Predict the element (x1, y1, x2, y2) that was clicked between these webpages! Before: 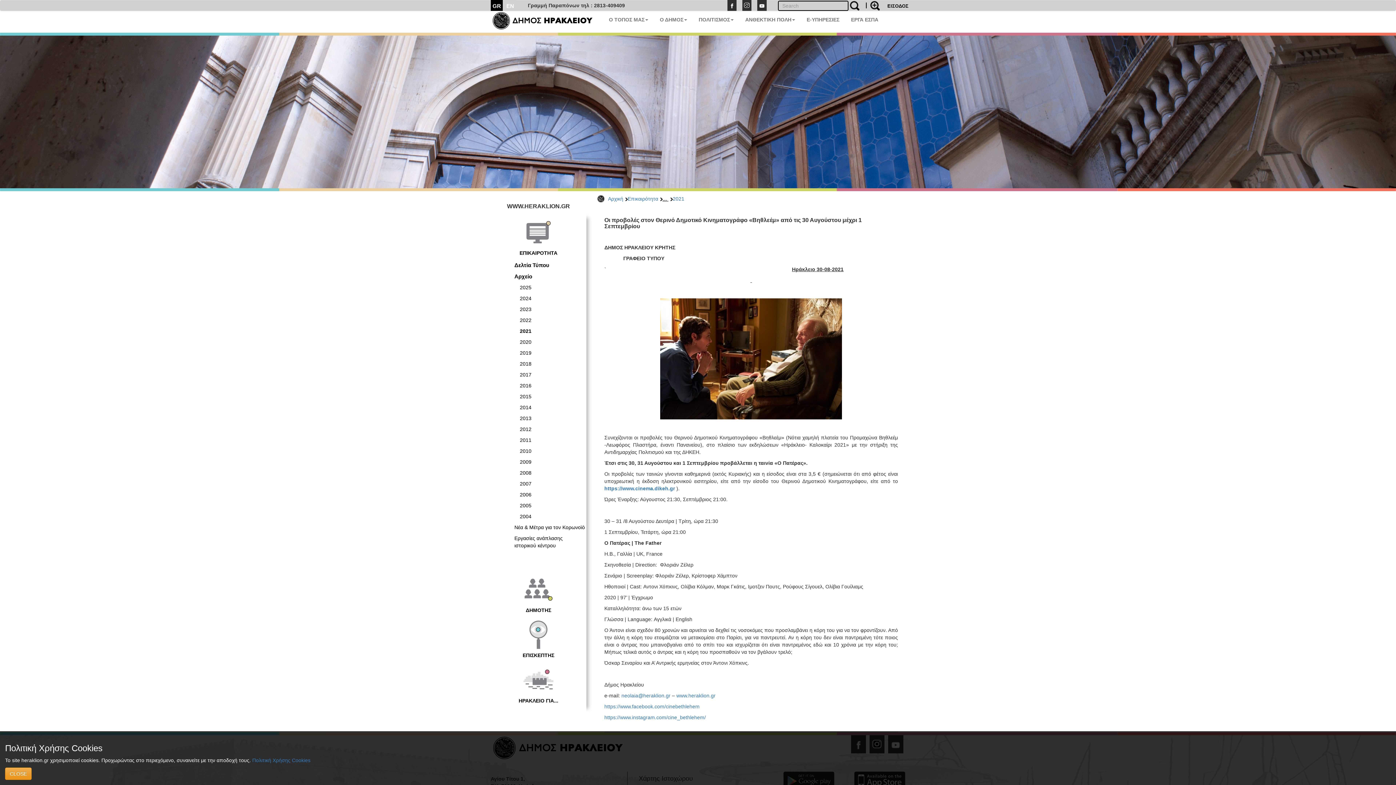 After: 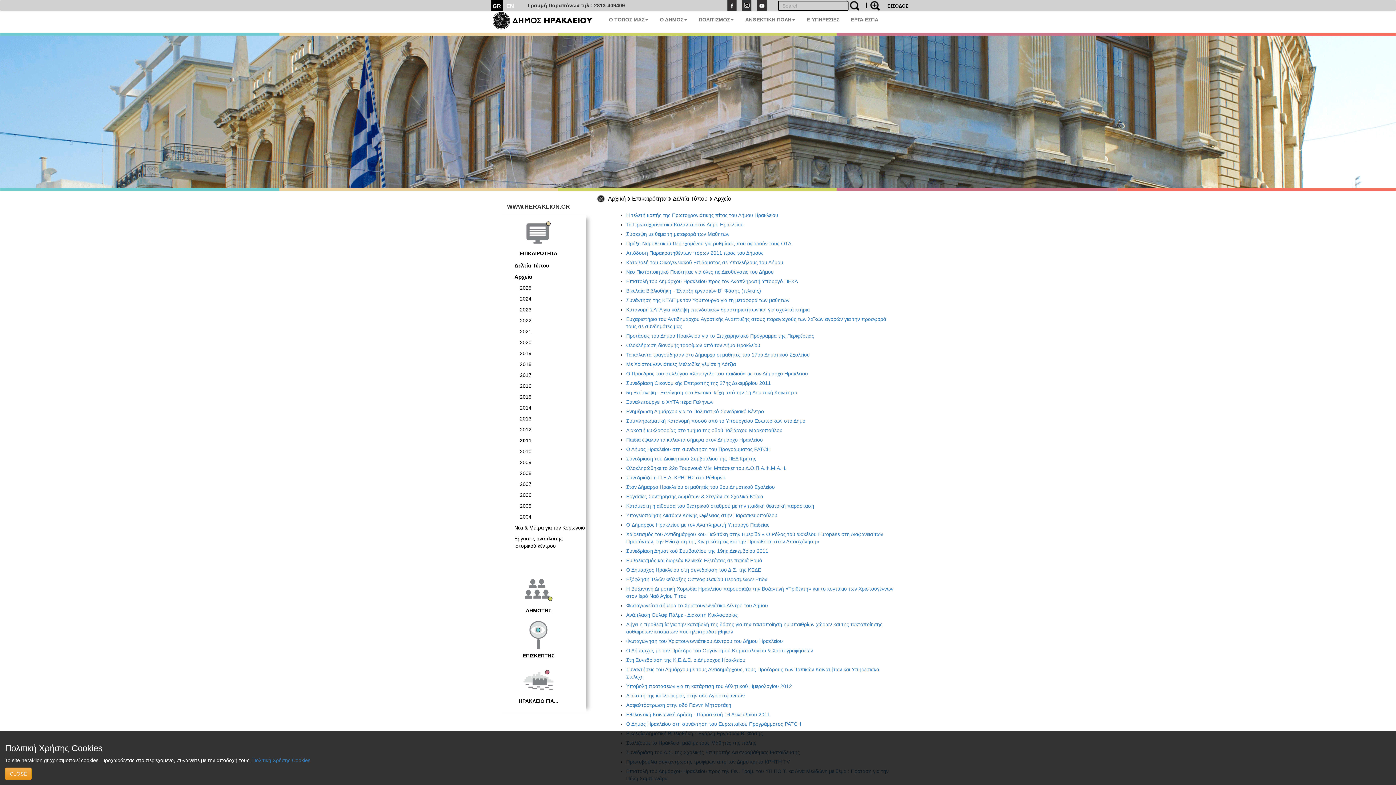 Action: bbox: (505, 434, 586, 445) label: 2011